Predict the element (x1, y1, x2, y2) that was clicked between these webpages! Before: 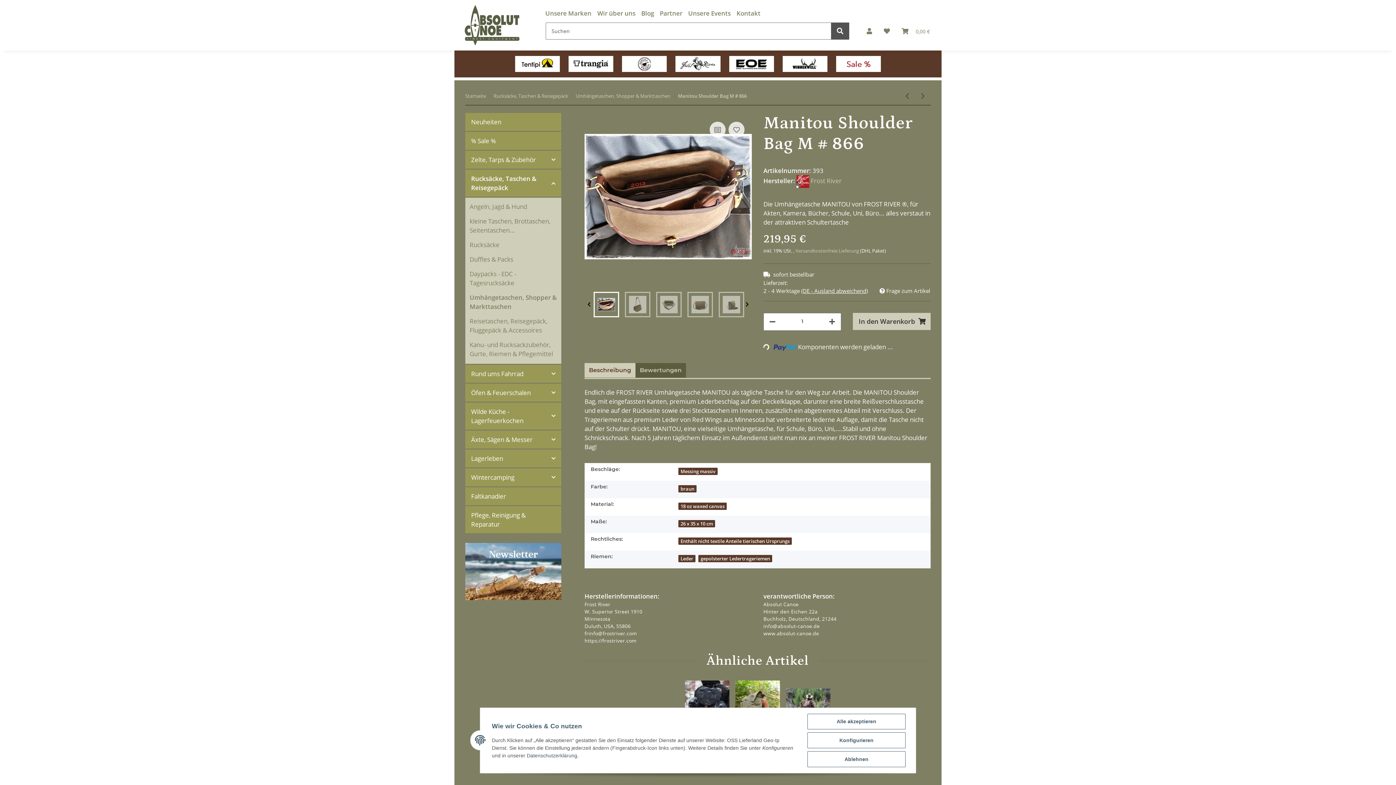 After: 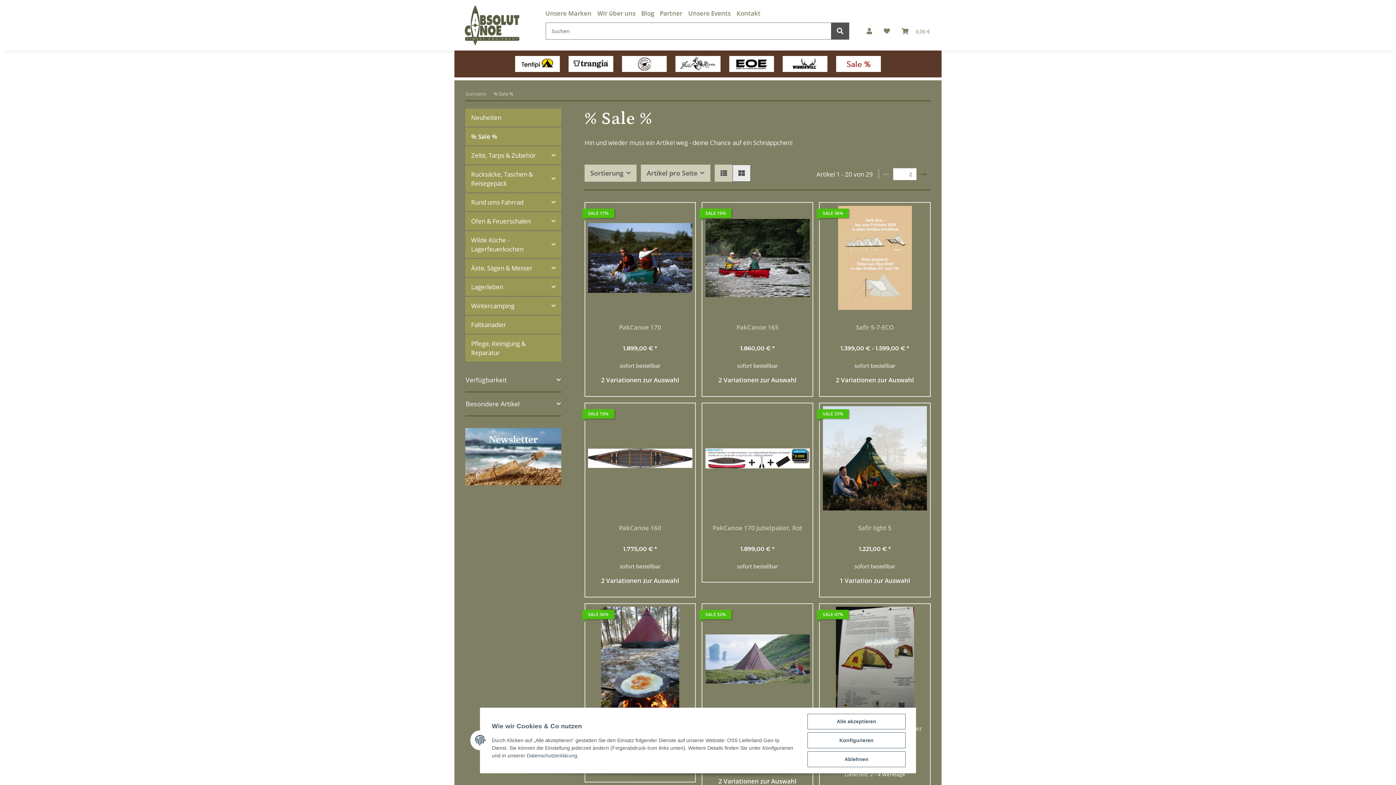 Action: bbox: (465, 132, 561, 149) label: % Sale %